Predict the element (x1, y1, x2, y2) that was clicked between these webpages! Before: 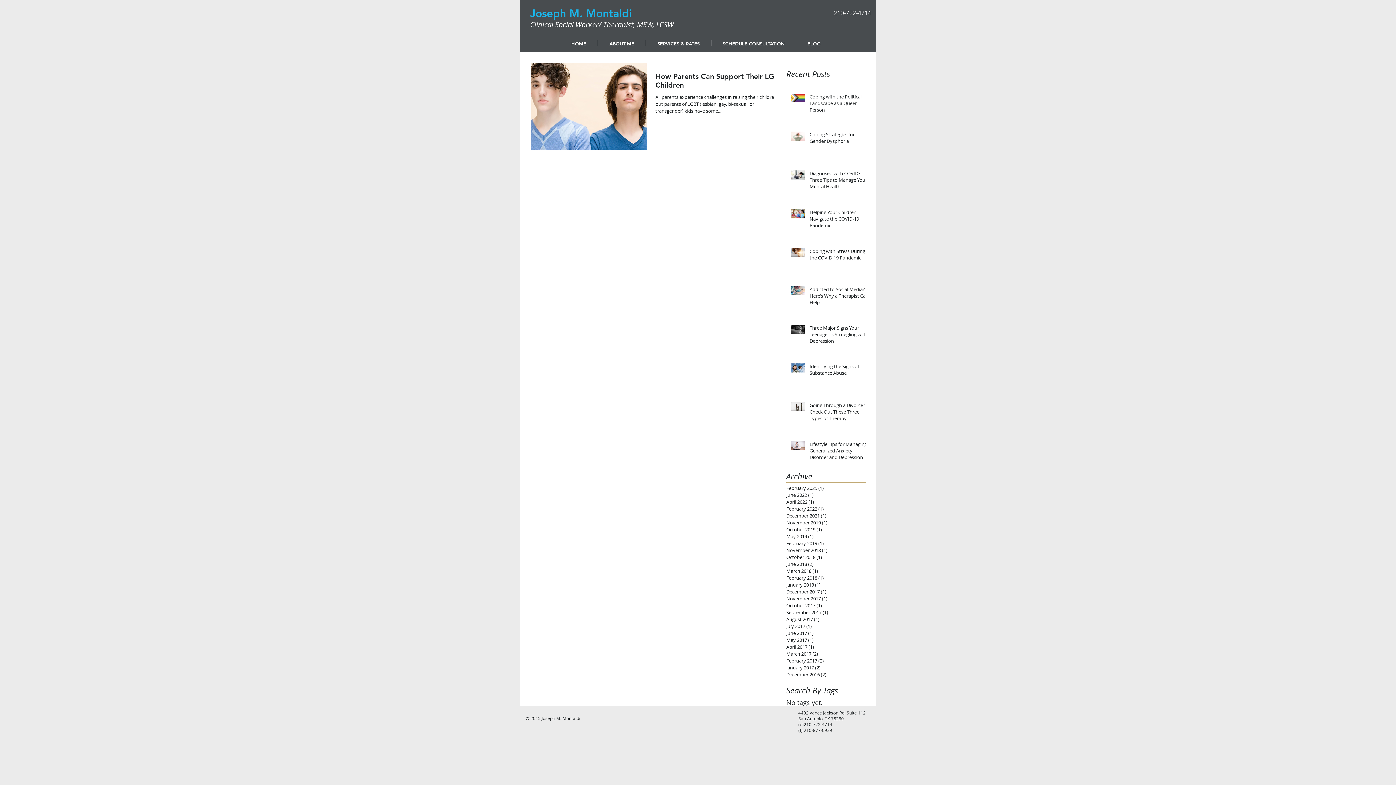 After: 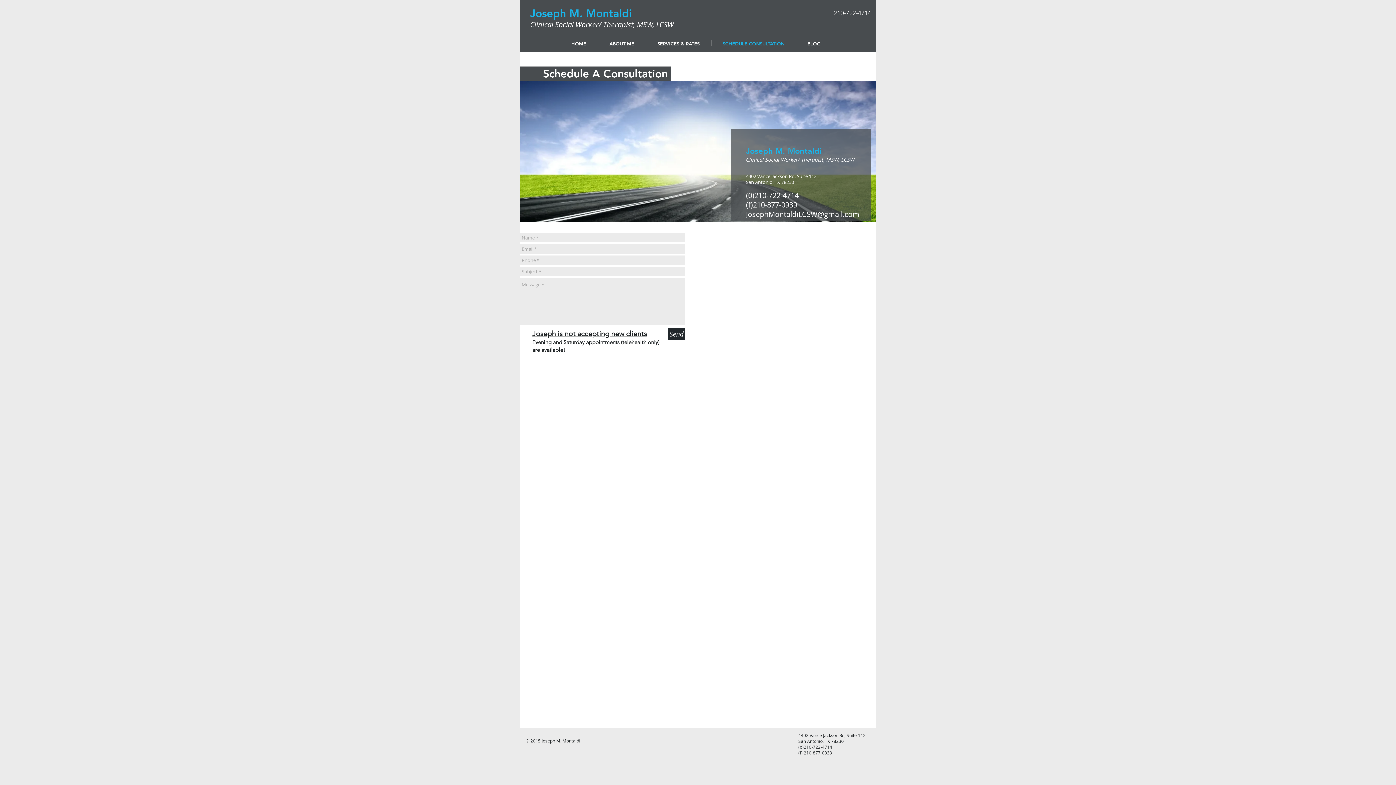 Action: bbox: (711, 40, 796, 45) label: SCHEDULE CONSULTATION